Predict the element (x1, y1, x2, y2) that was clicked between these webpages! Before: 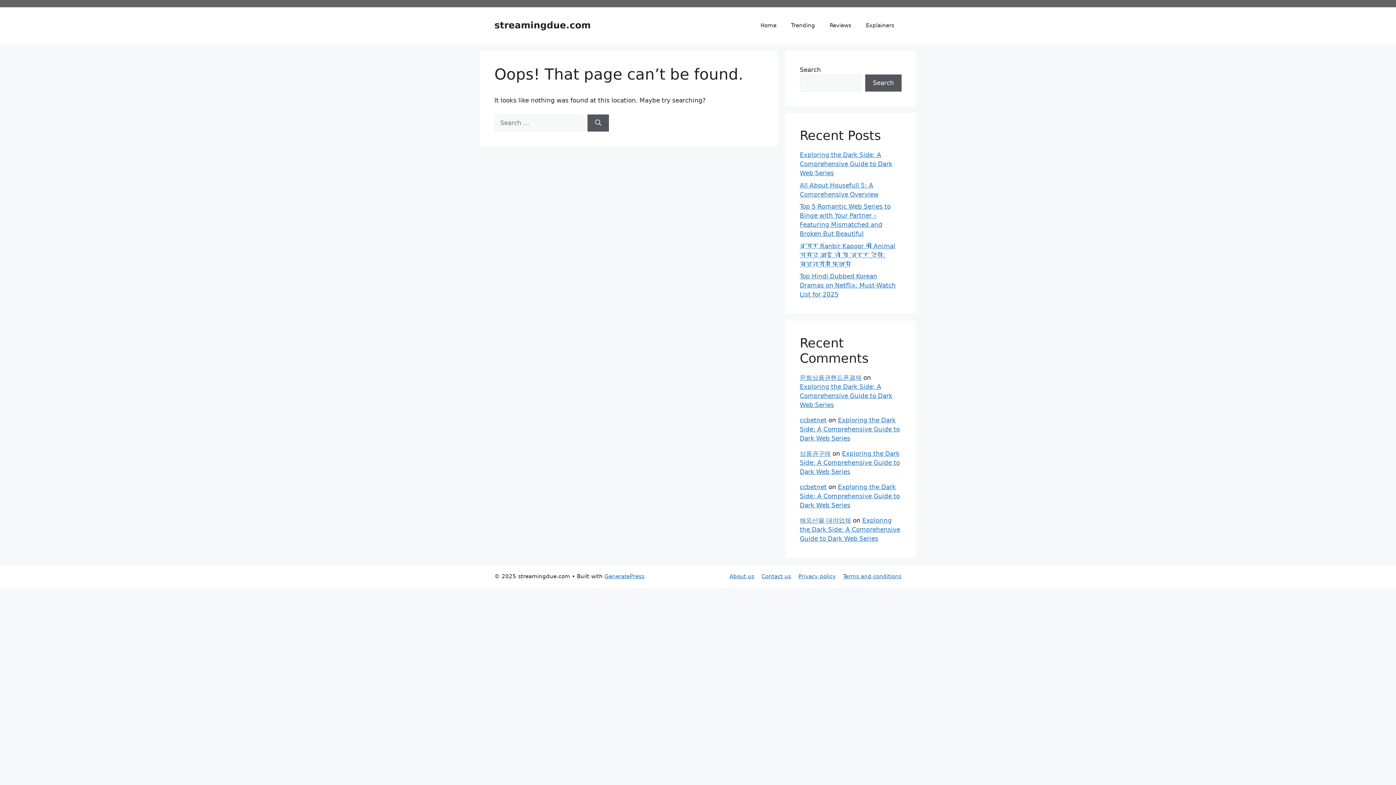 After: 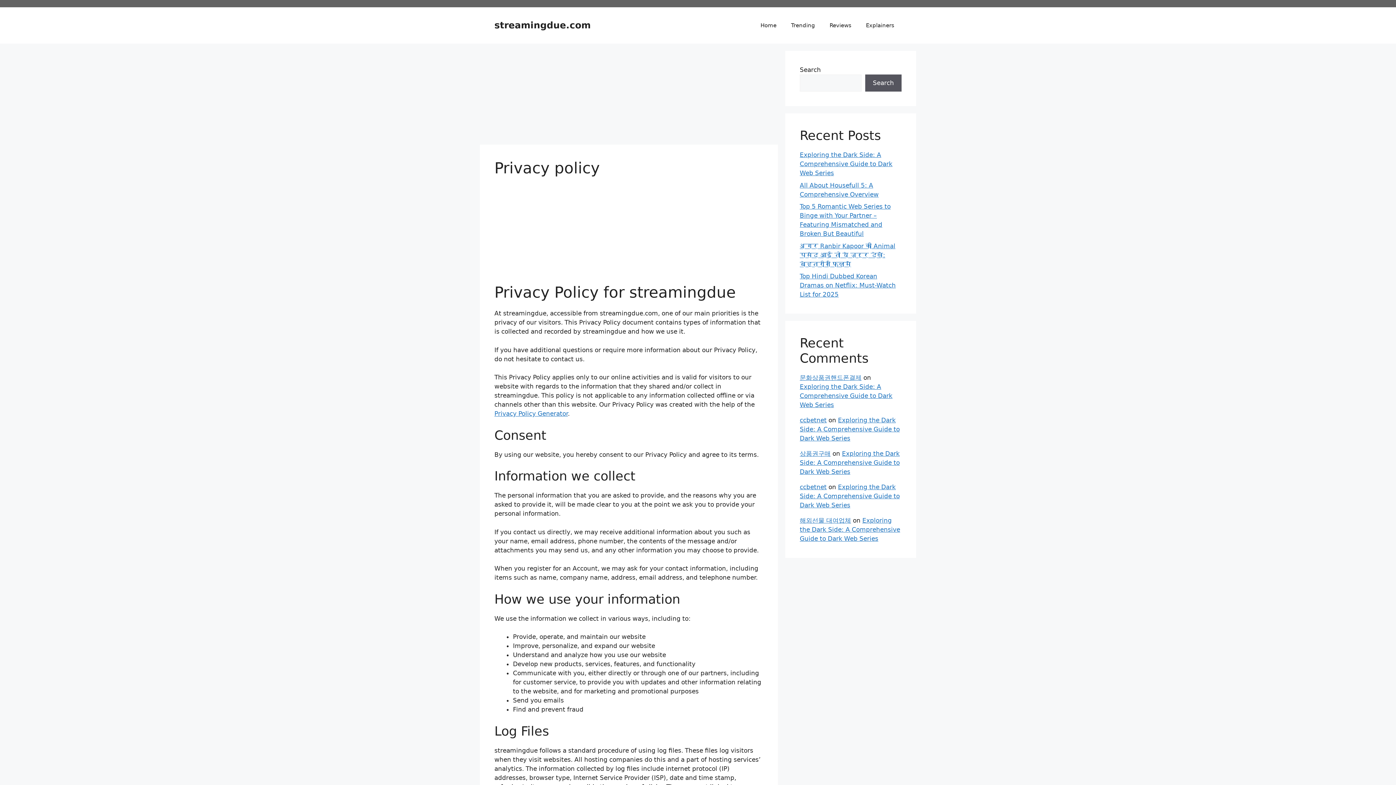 Action: bbox: (798, 573, 836, 580) label: Privacy policy